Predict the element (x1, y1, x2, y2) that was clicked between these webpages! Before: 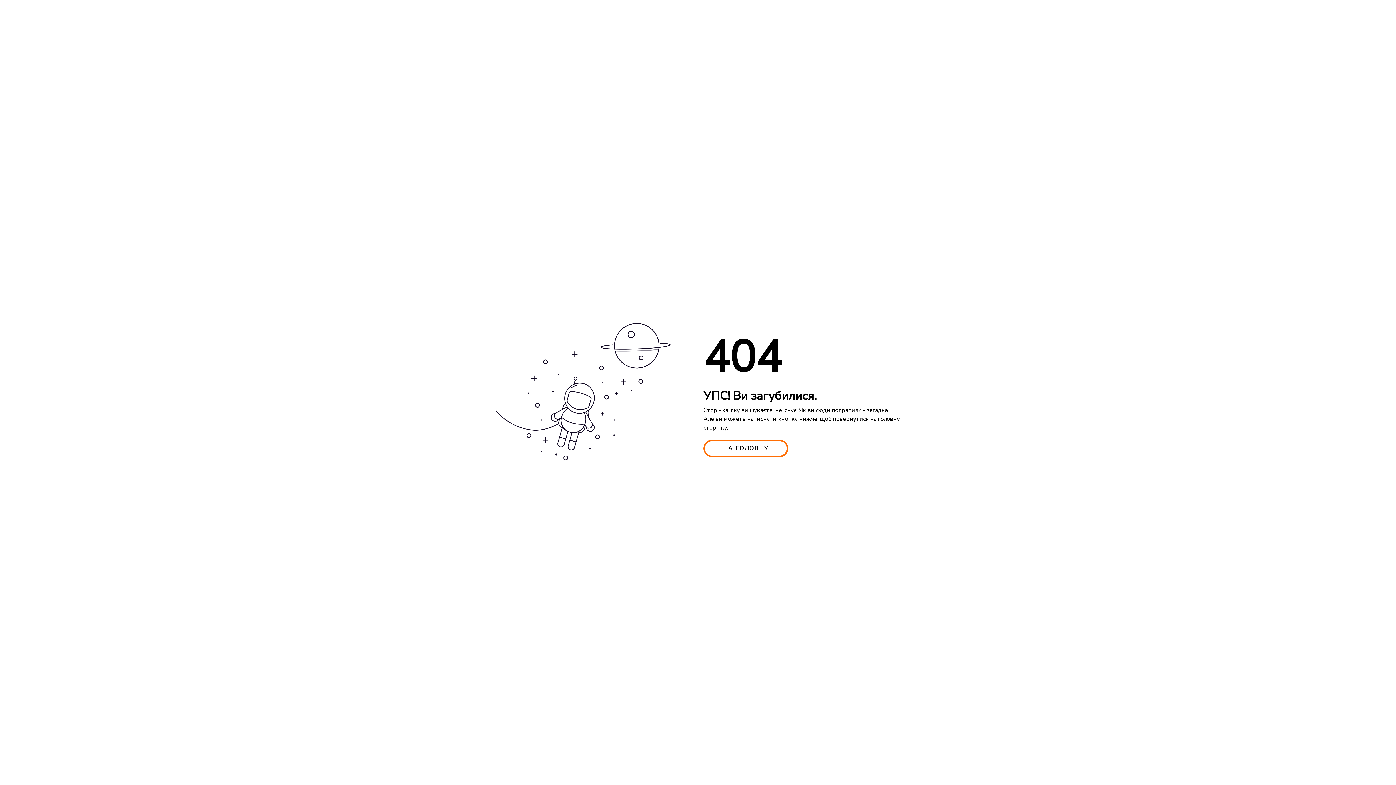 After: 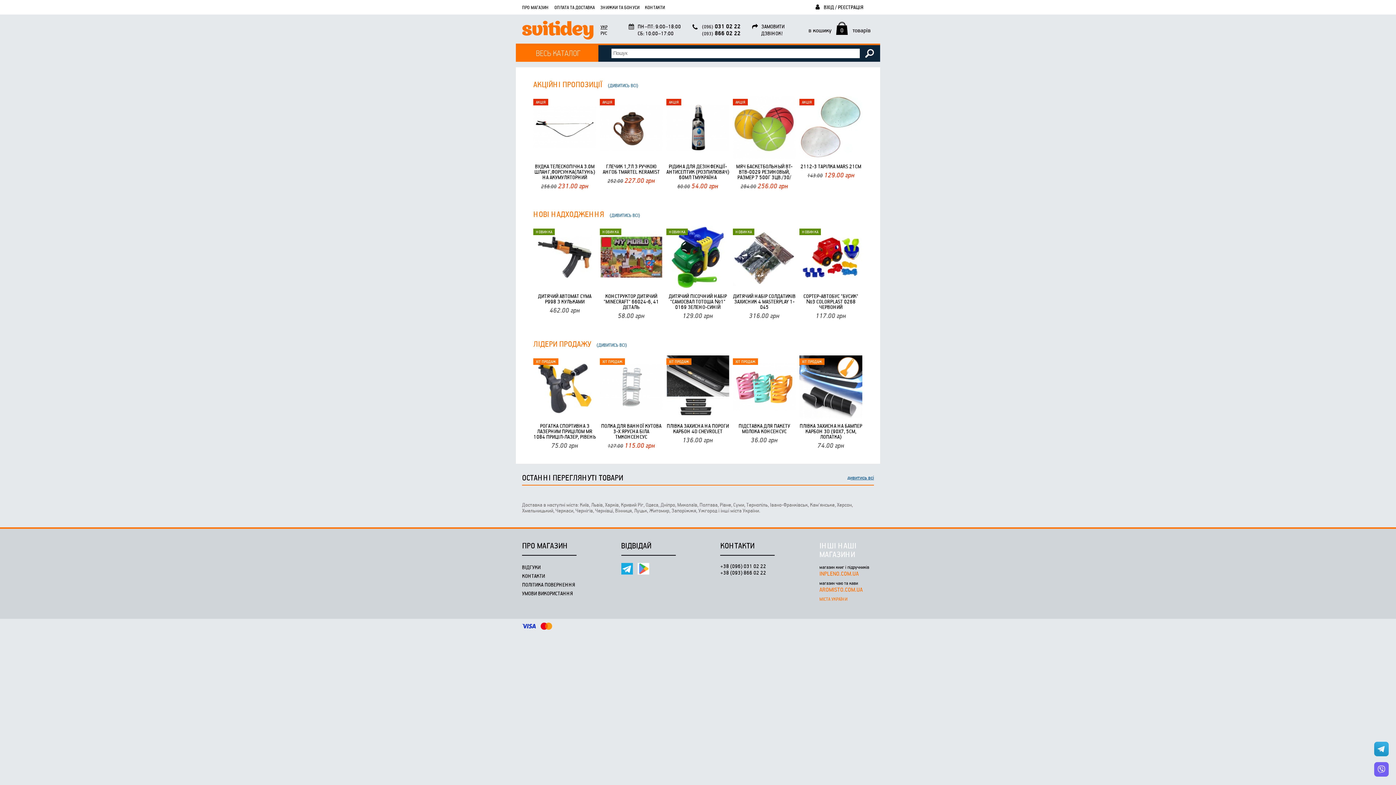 Action: label: НА ГОЛОВНУ bbox: (703, 440, 788, 457)